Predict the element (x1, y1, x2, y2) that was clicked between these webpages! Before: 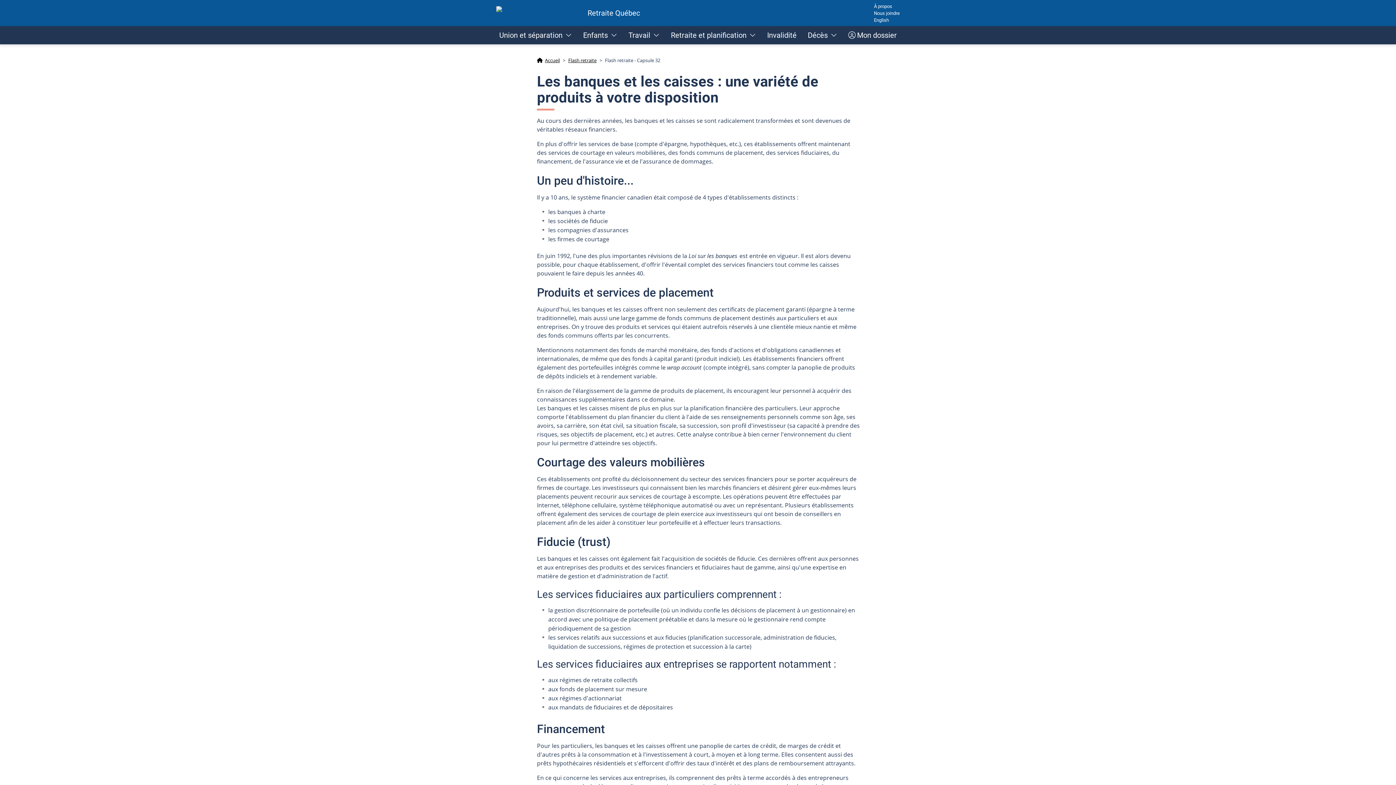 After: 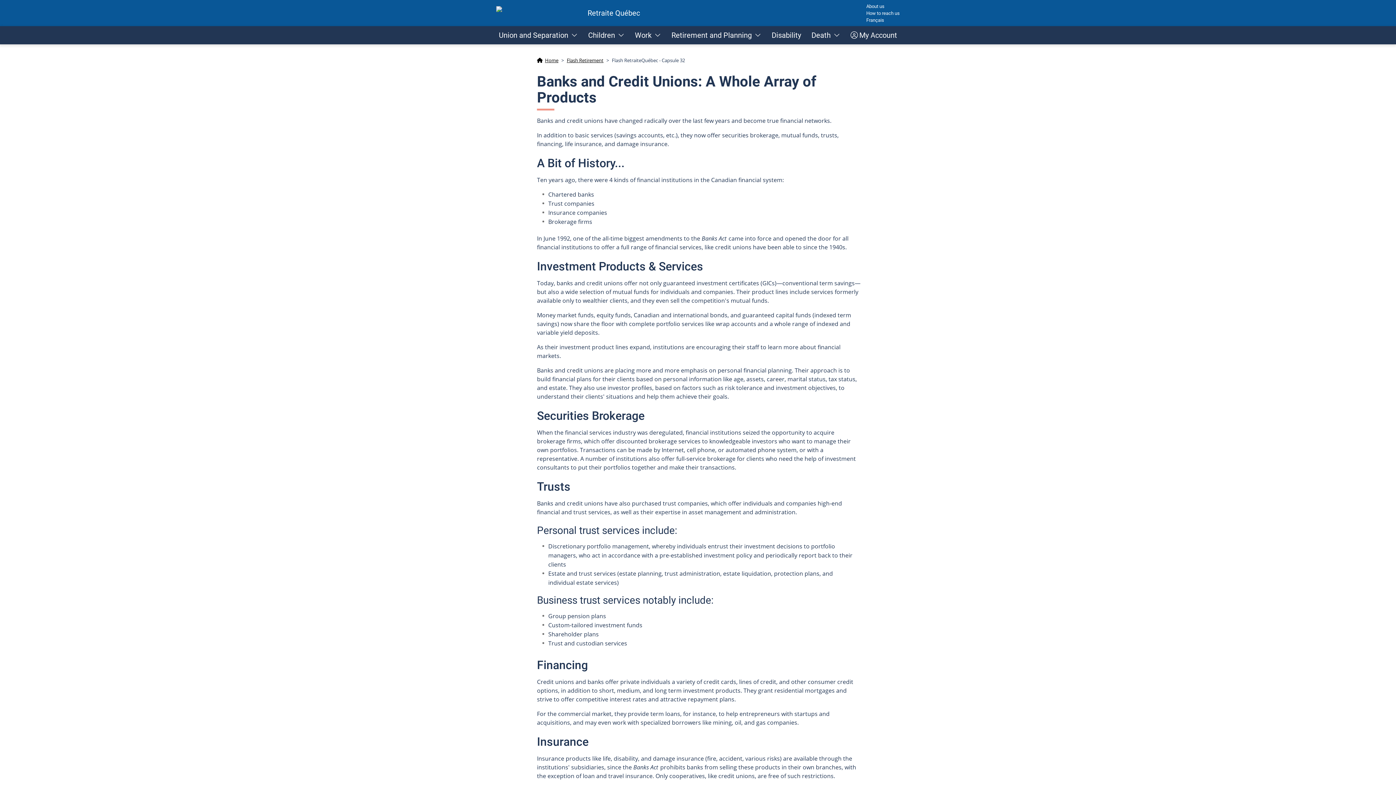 Action: bbox: (874, 16, 900, 23) label: English